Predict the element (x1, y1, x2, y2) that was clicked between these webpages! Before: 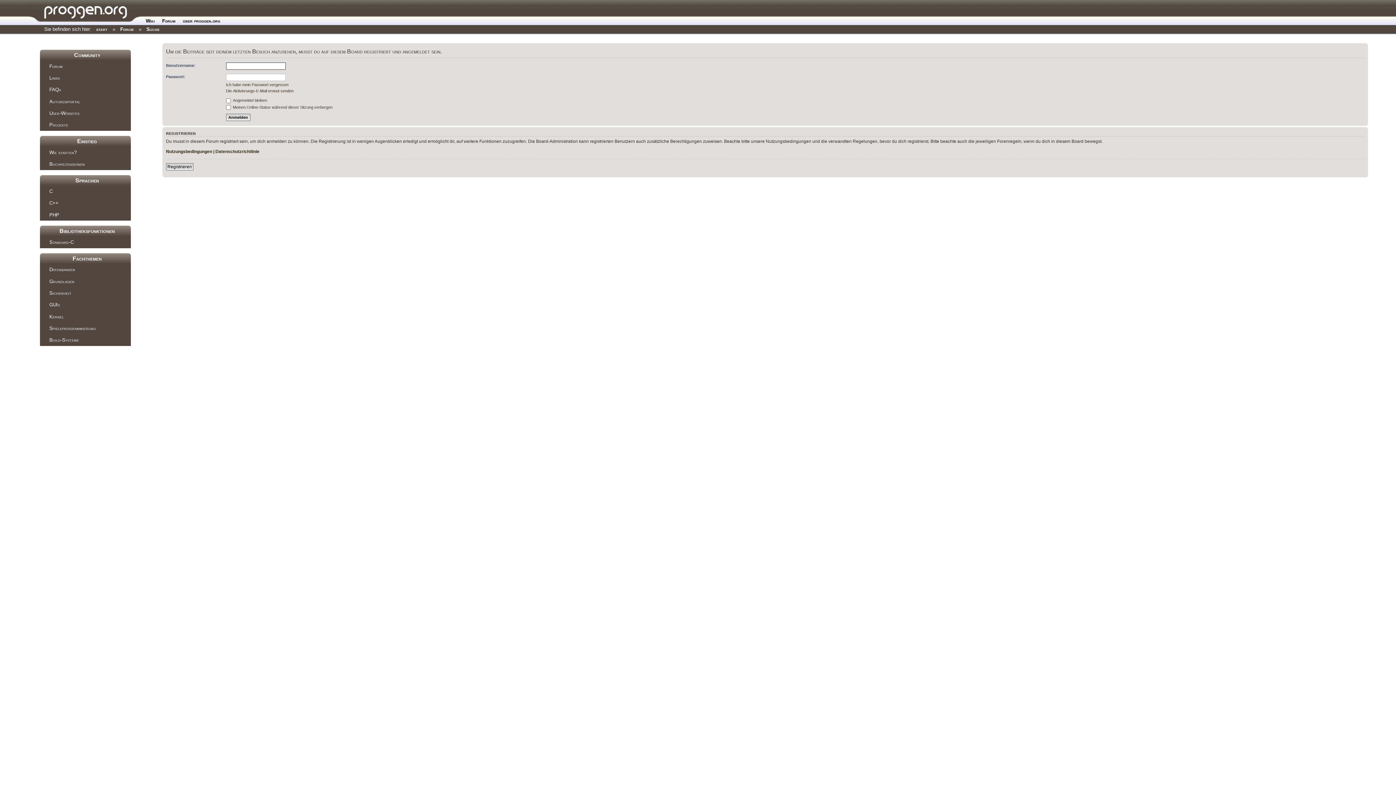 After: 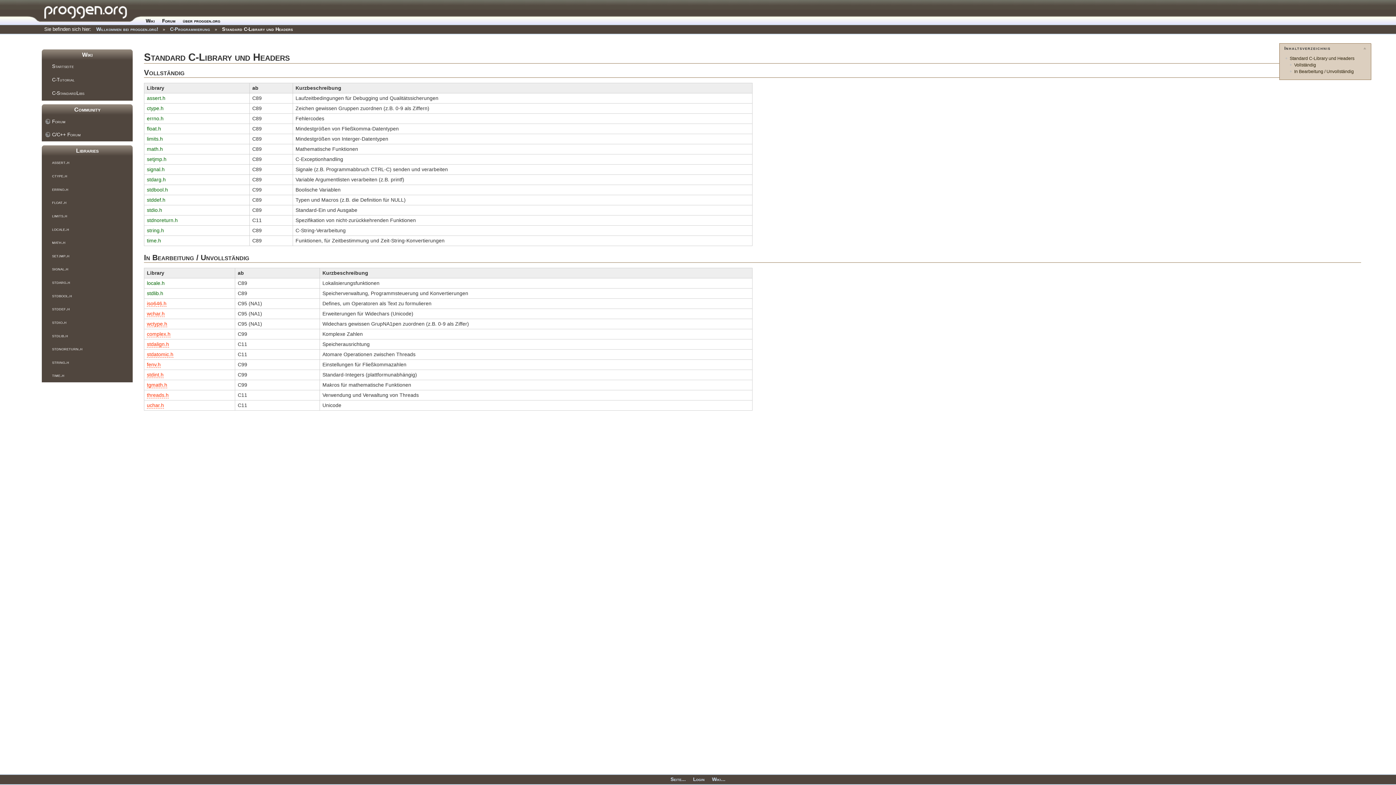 Action: bbox: (39, 236, 130, 248) label: Standard-C